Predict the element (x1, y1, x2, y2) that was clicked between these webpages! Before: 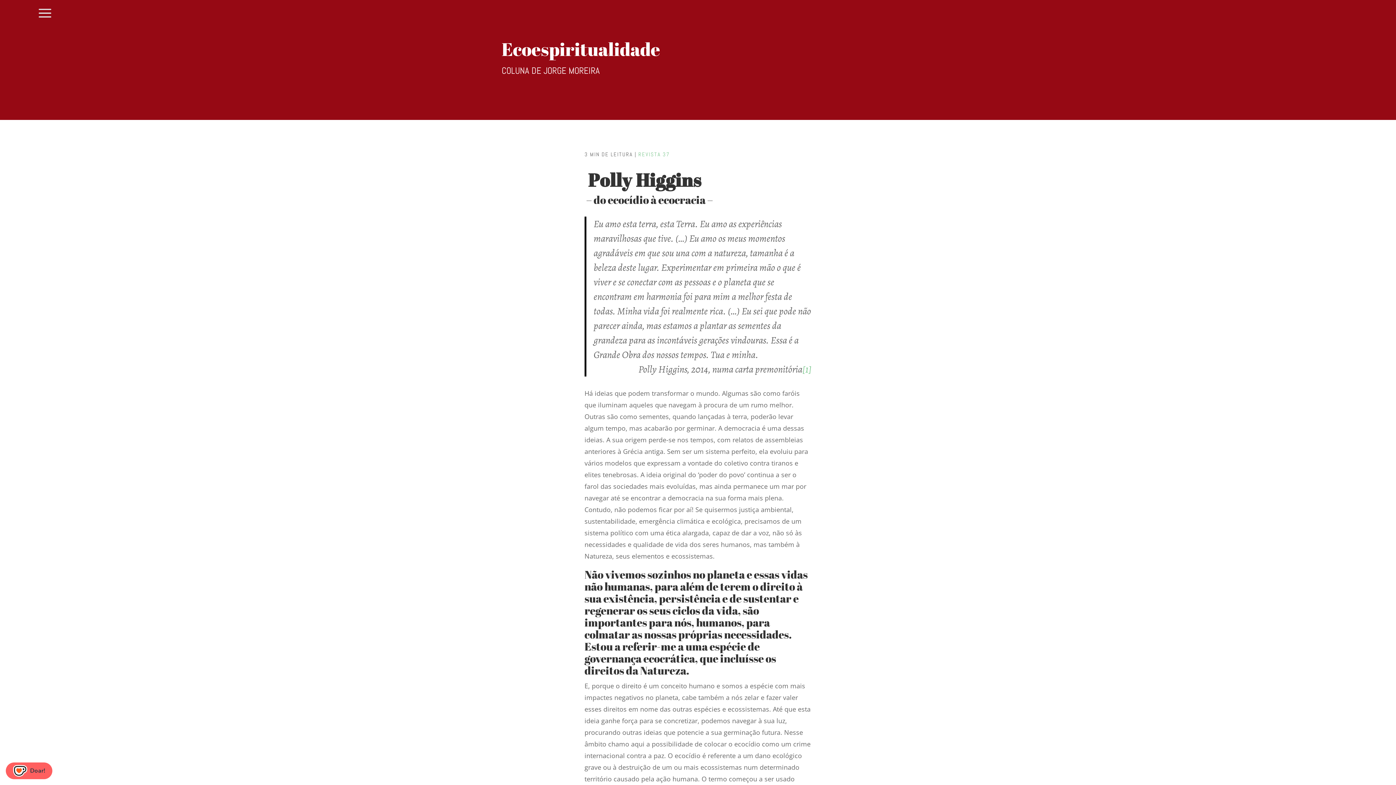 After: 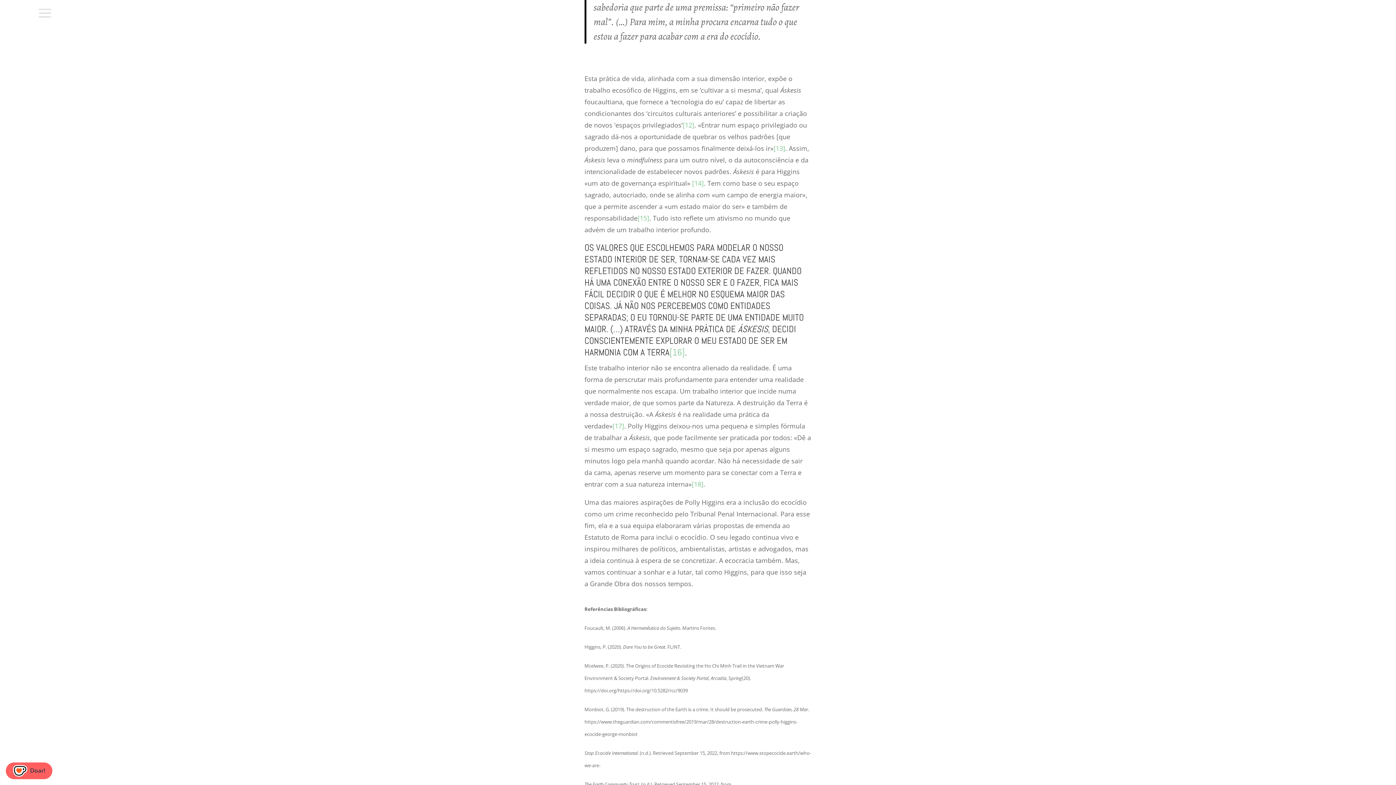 Action: bbox: (802, 362, 811, 375) label: [1]